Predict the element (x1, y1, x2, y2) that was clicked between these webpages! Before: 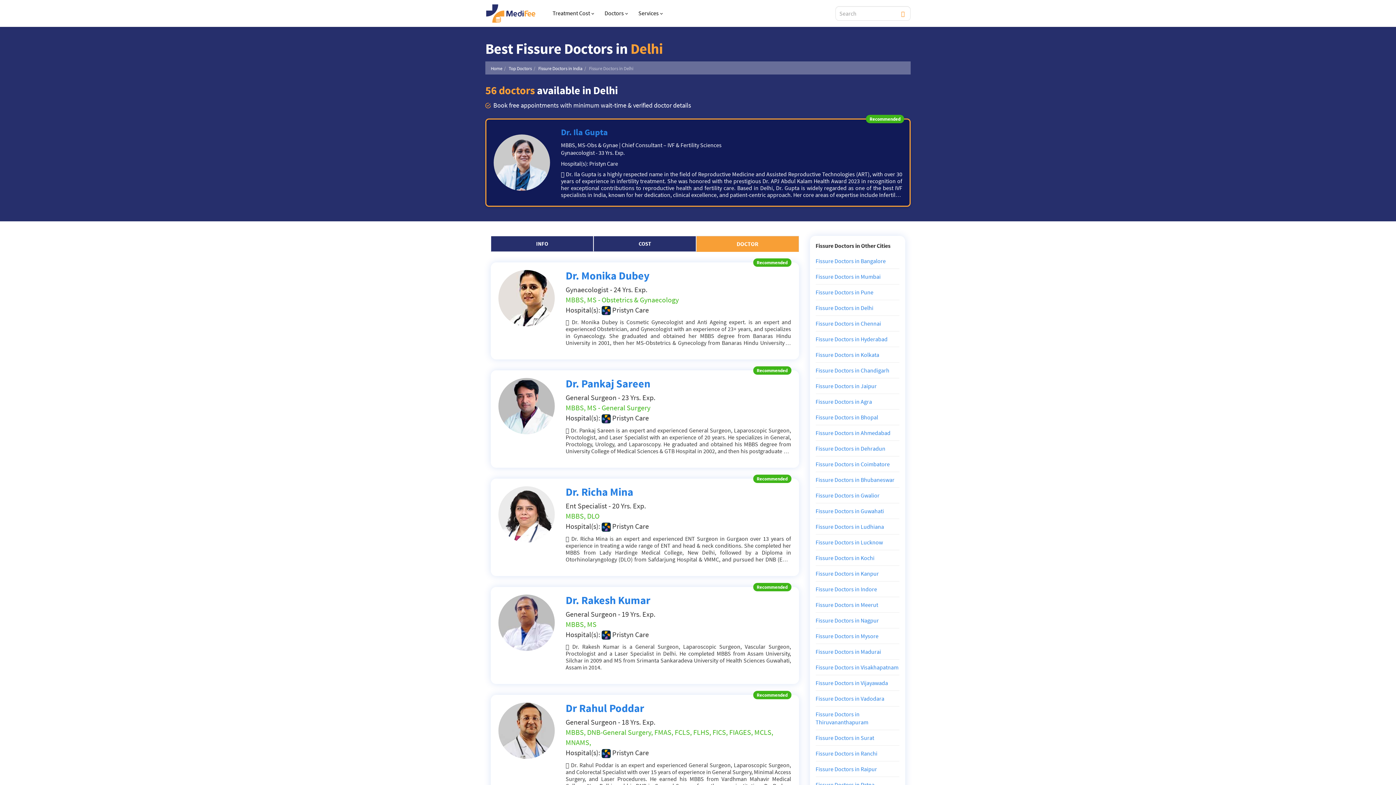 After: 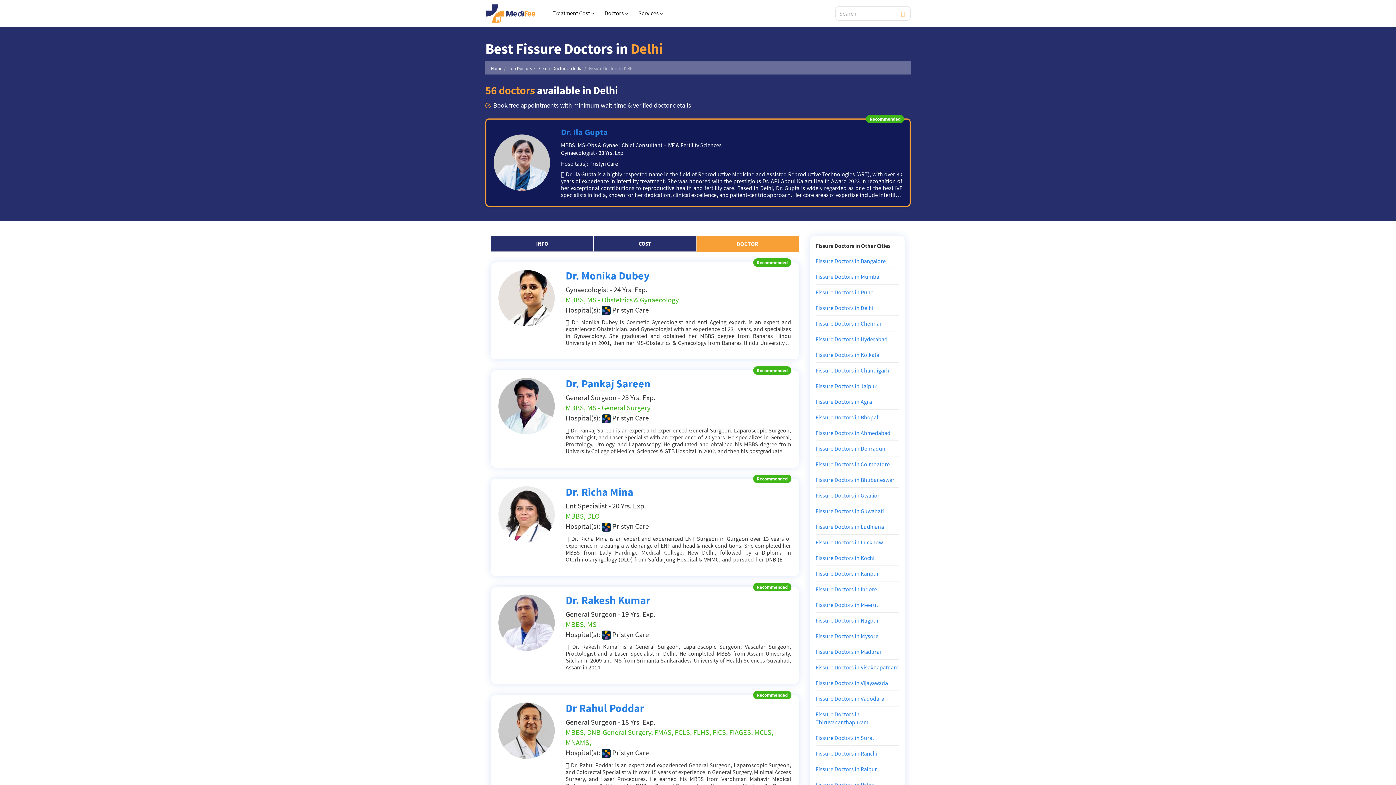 Action: label: Fissure Doctors in Delhi bbox: (815, 304, 873, 311)